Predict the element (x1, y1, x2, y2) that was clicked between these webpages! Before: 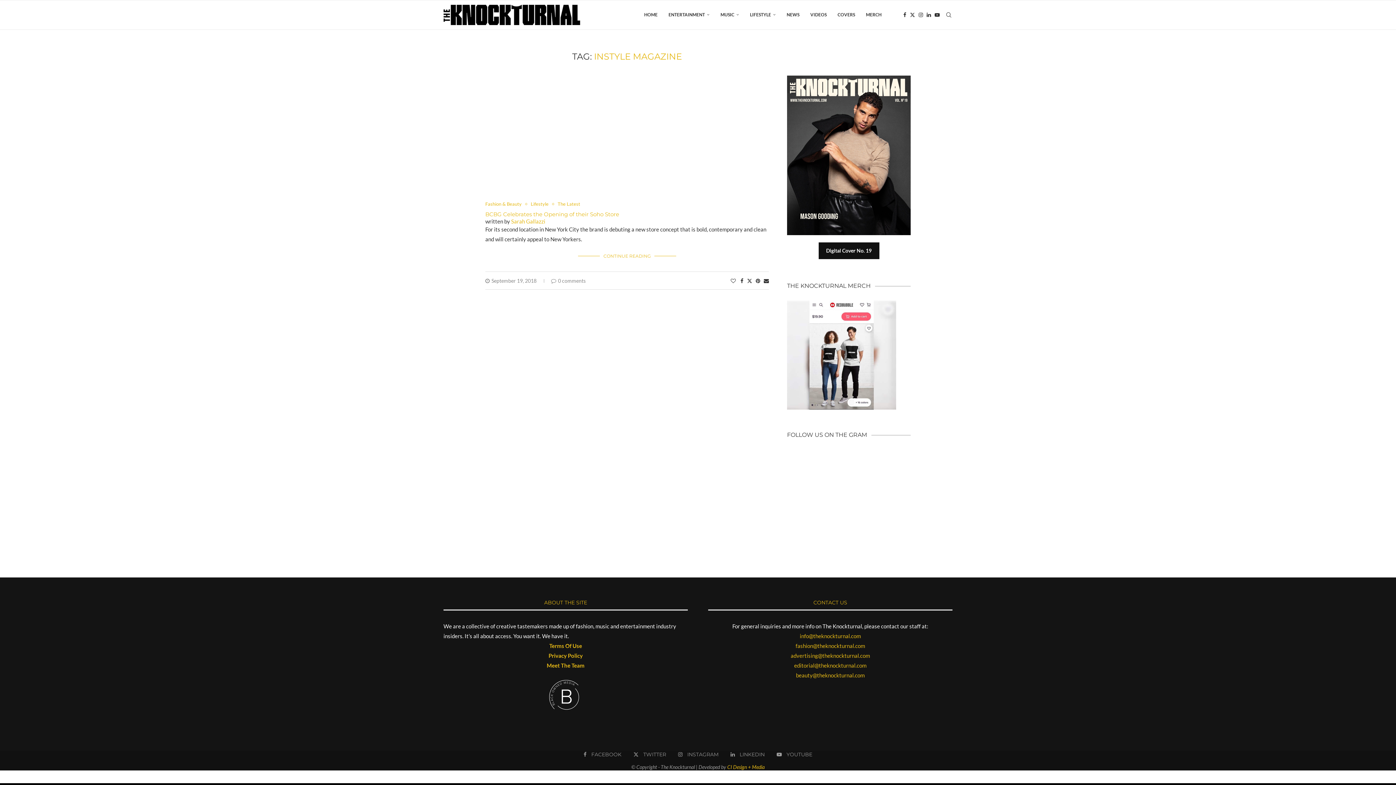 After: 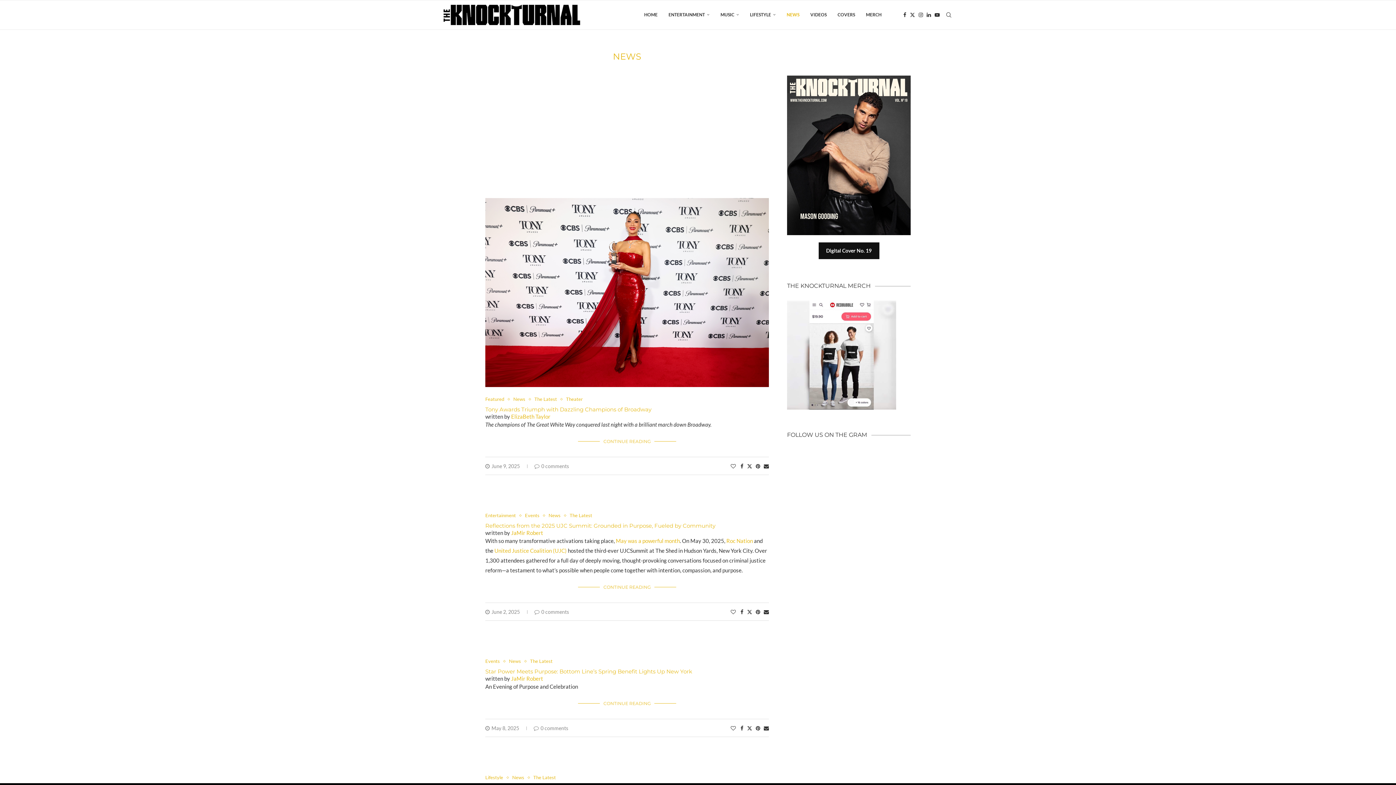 Action: label: NEWS bbox: (786, 0, 799, 29)